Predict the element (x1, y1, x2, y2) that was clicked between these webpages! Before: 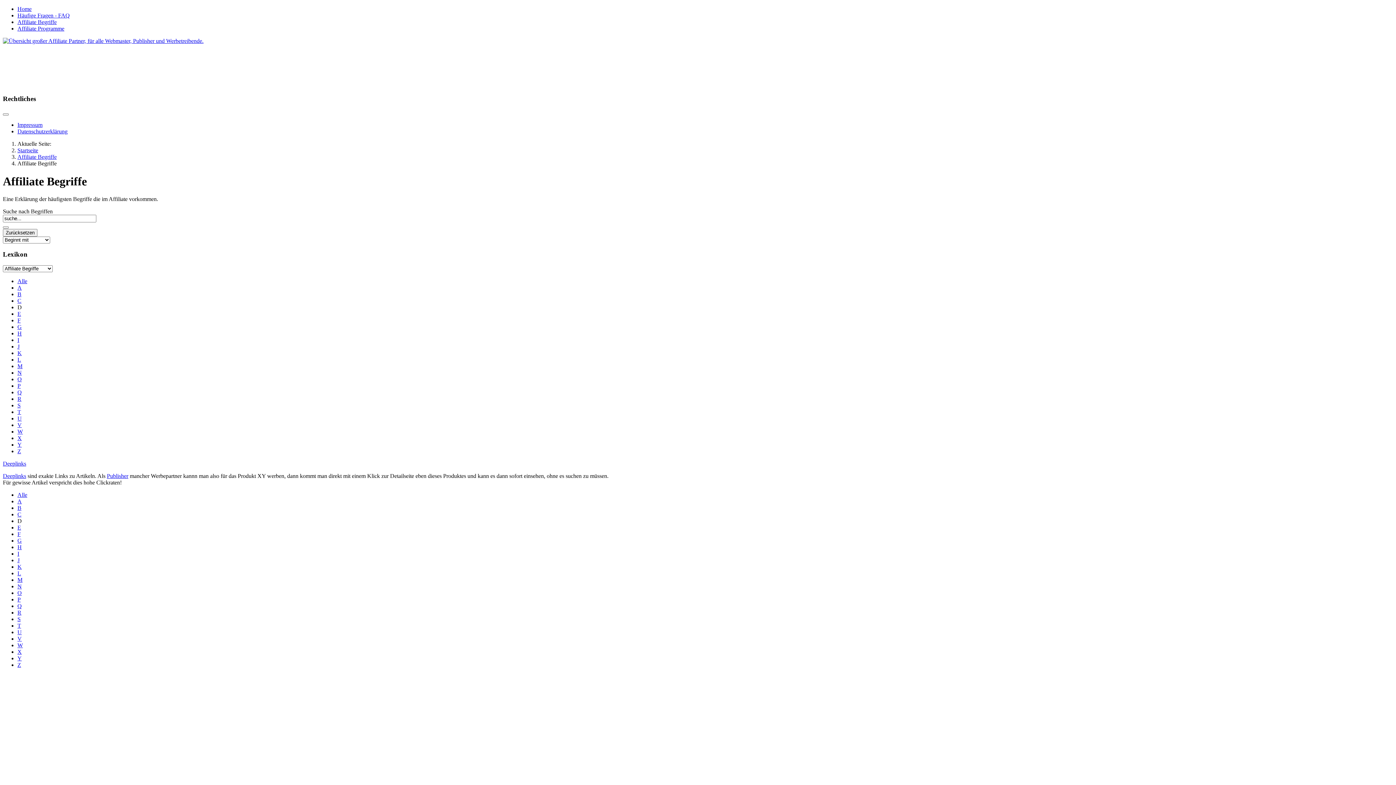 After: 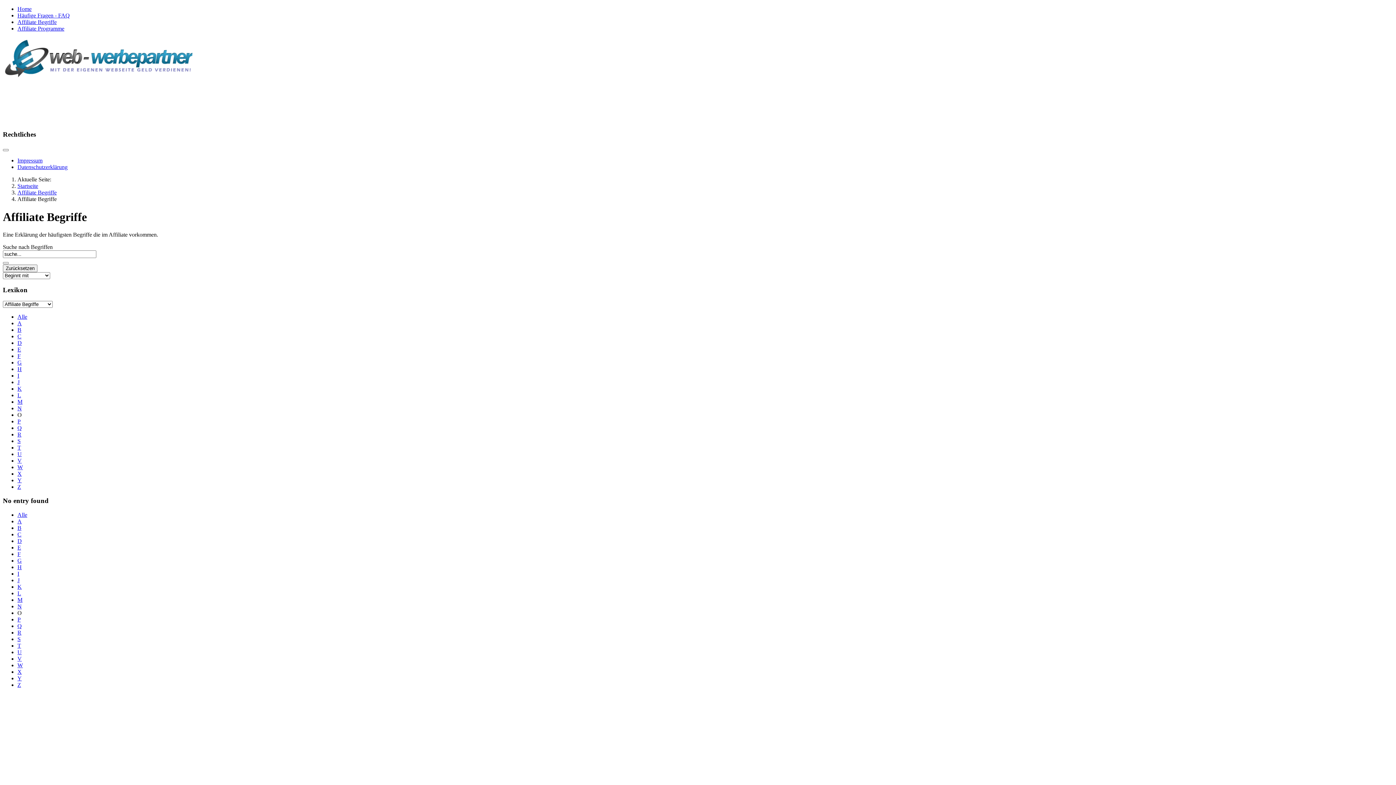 Action: label: O bbox: (17, 376, 21, 382)